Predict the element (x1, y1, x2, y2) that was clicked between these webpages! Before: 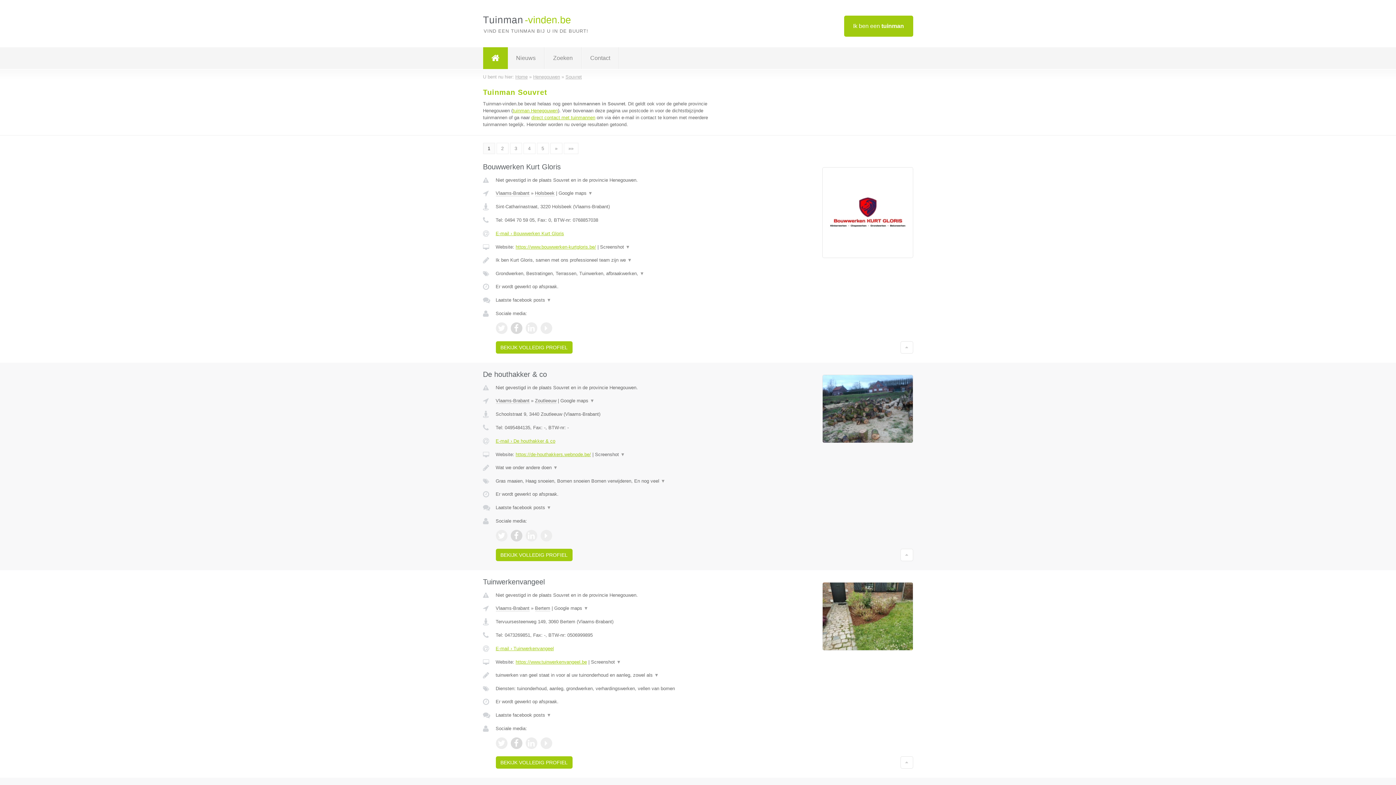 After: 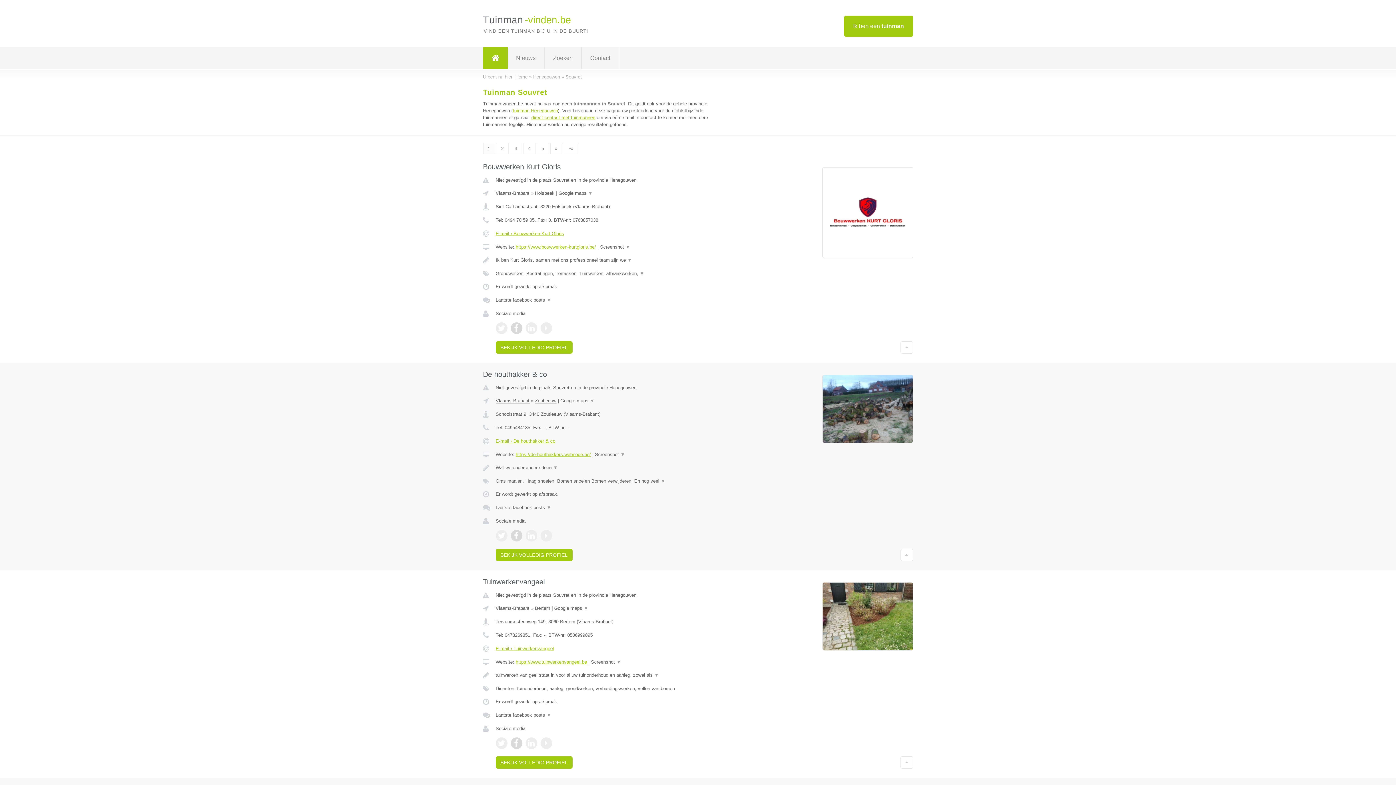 Action: bbox: (540, 737, 552, 749)